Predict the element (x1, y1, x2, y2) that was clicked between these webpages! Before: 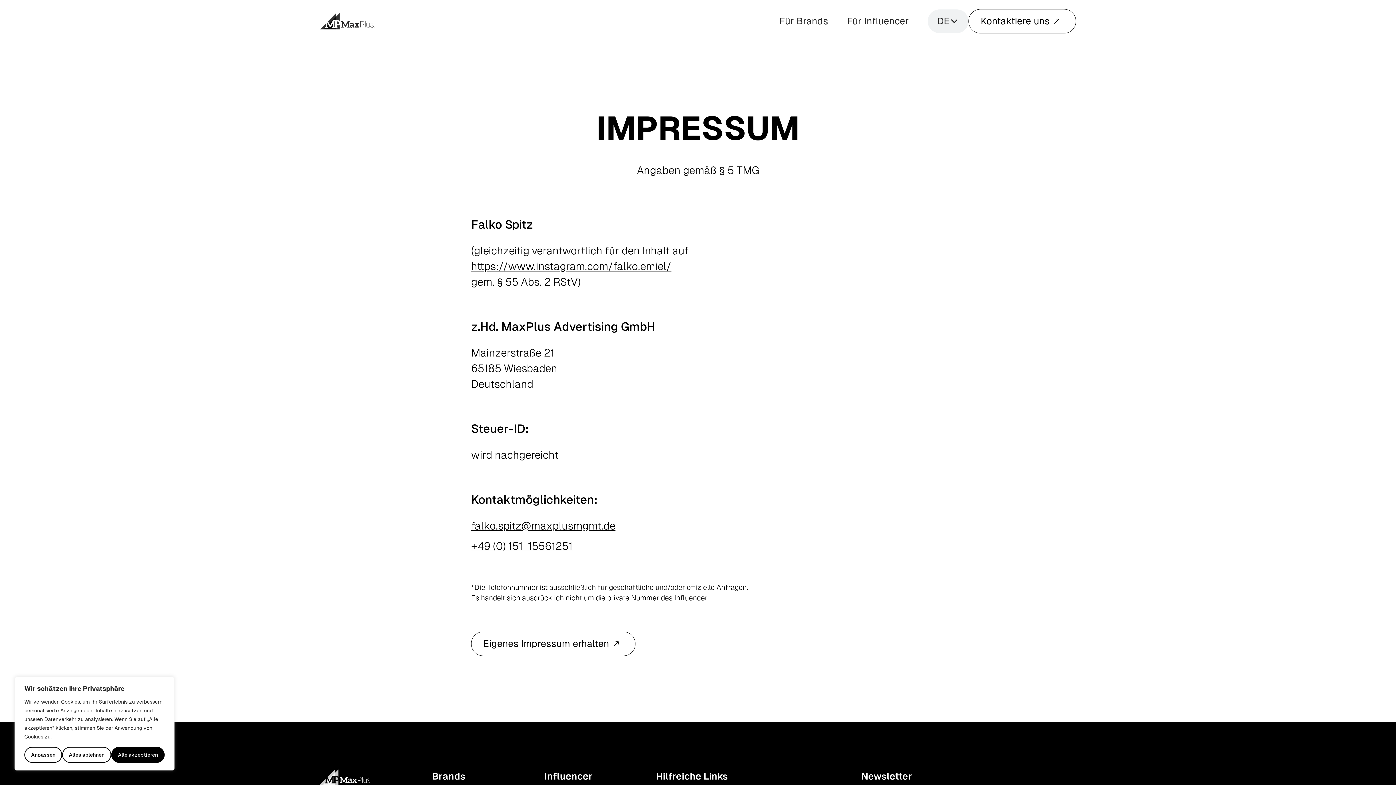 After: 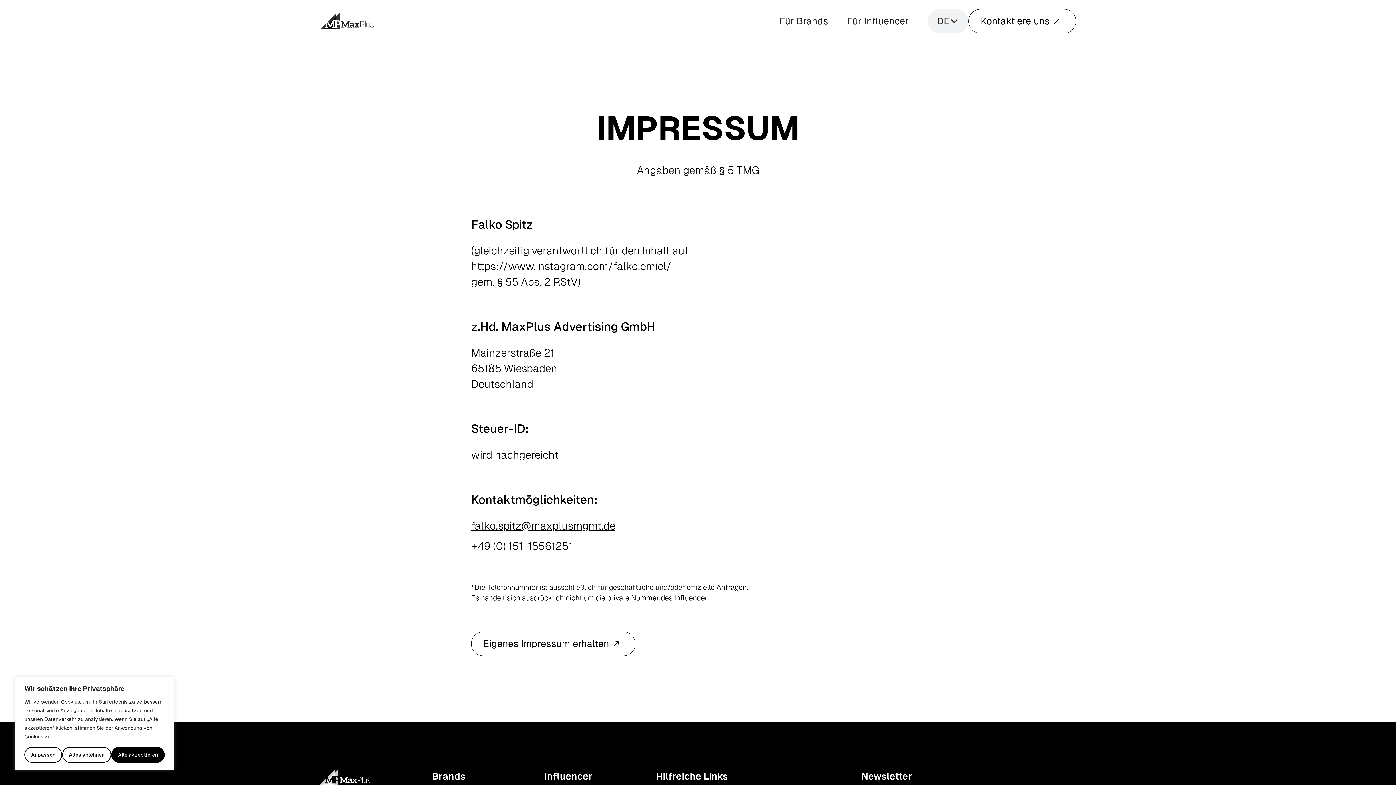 Action: bbox: (320, 769, 413, 785)